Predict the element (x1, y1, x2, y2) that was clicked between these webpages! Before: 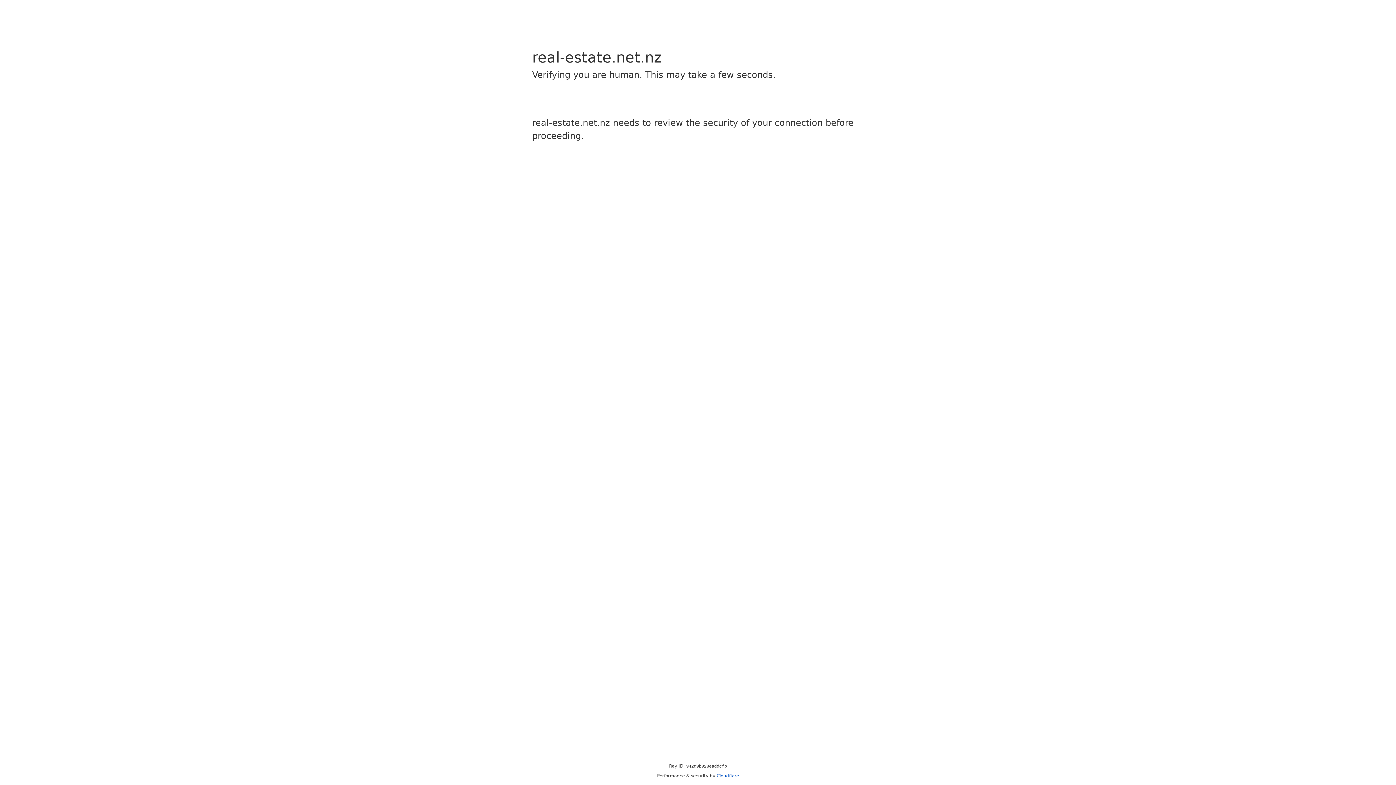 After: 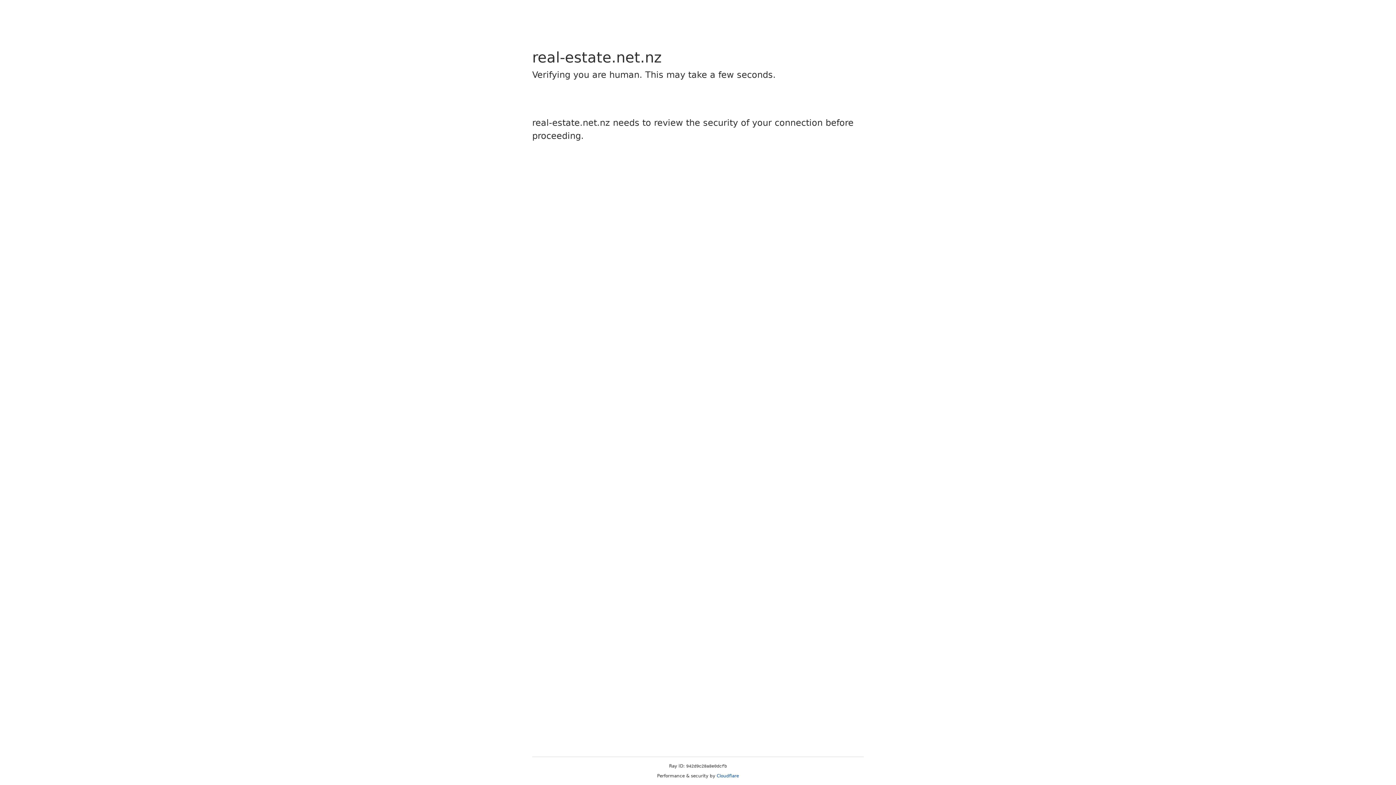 Action: label: Cloudflare bbox: (716, 773, 739, 778)